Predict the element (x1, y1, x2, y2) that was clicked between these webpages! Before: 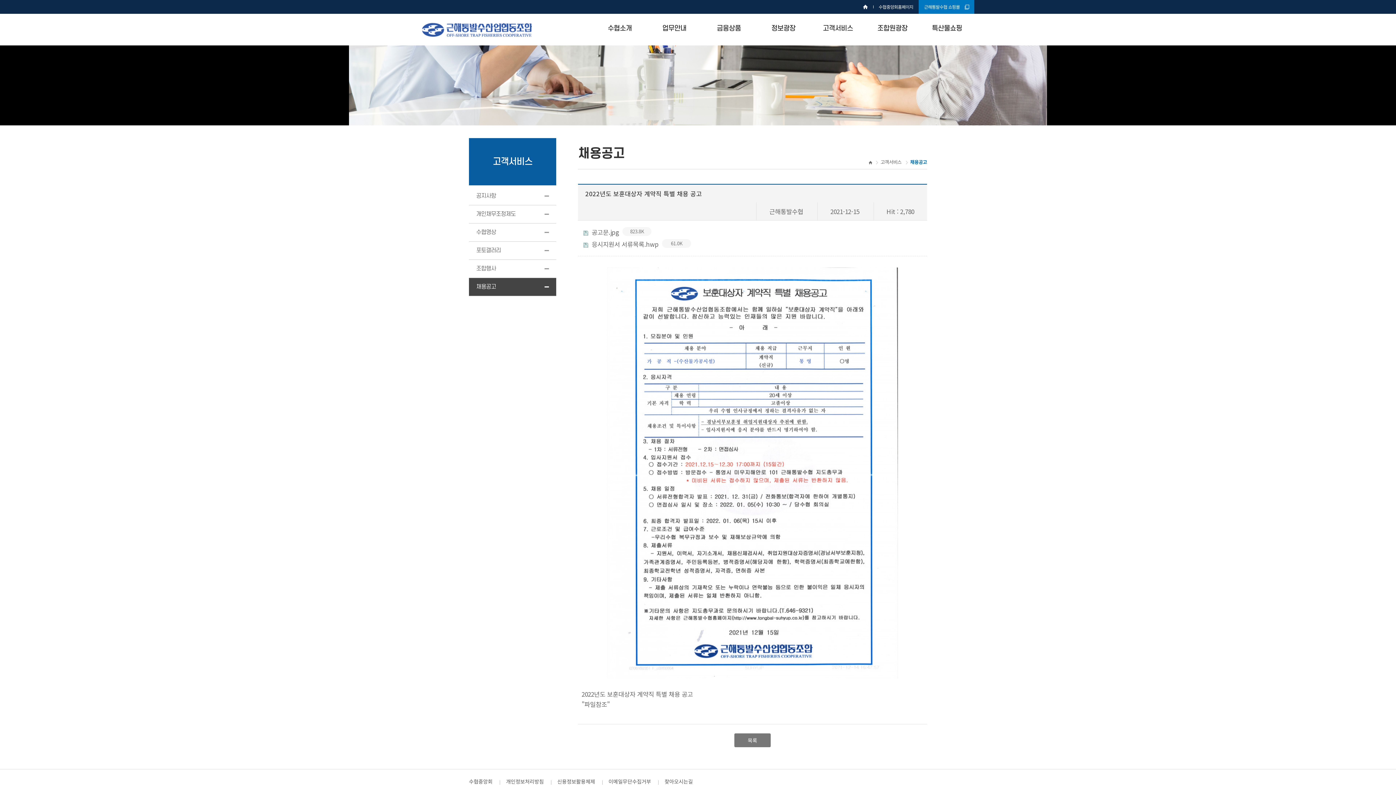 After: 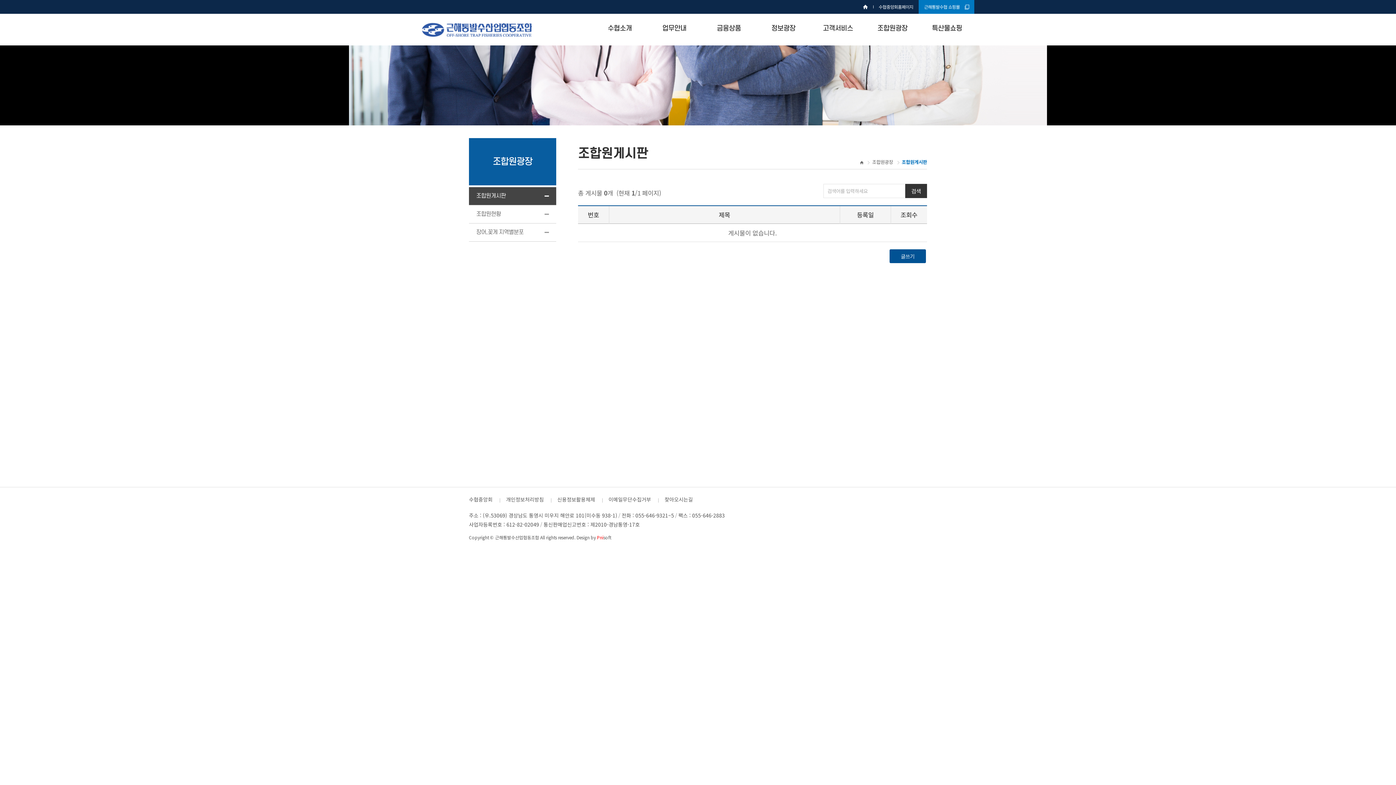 Action: bbox: (877, 24, 907, 32) label: 조합원광장